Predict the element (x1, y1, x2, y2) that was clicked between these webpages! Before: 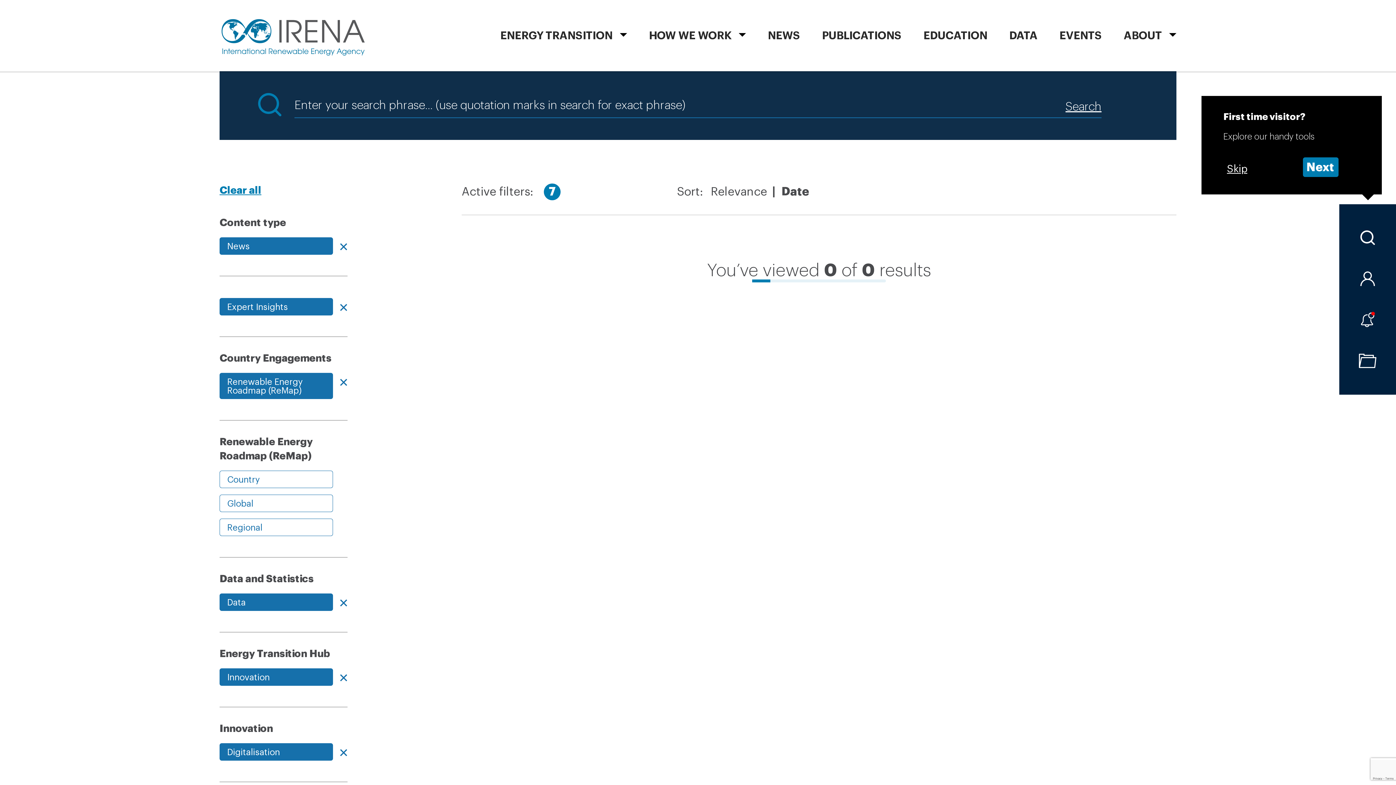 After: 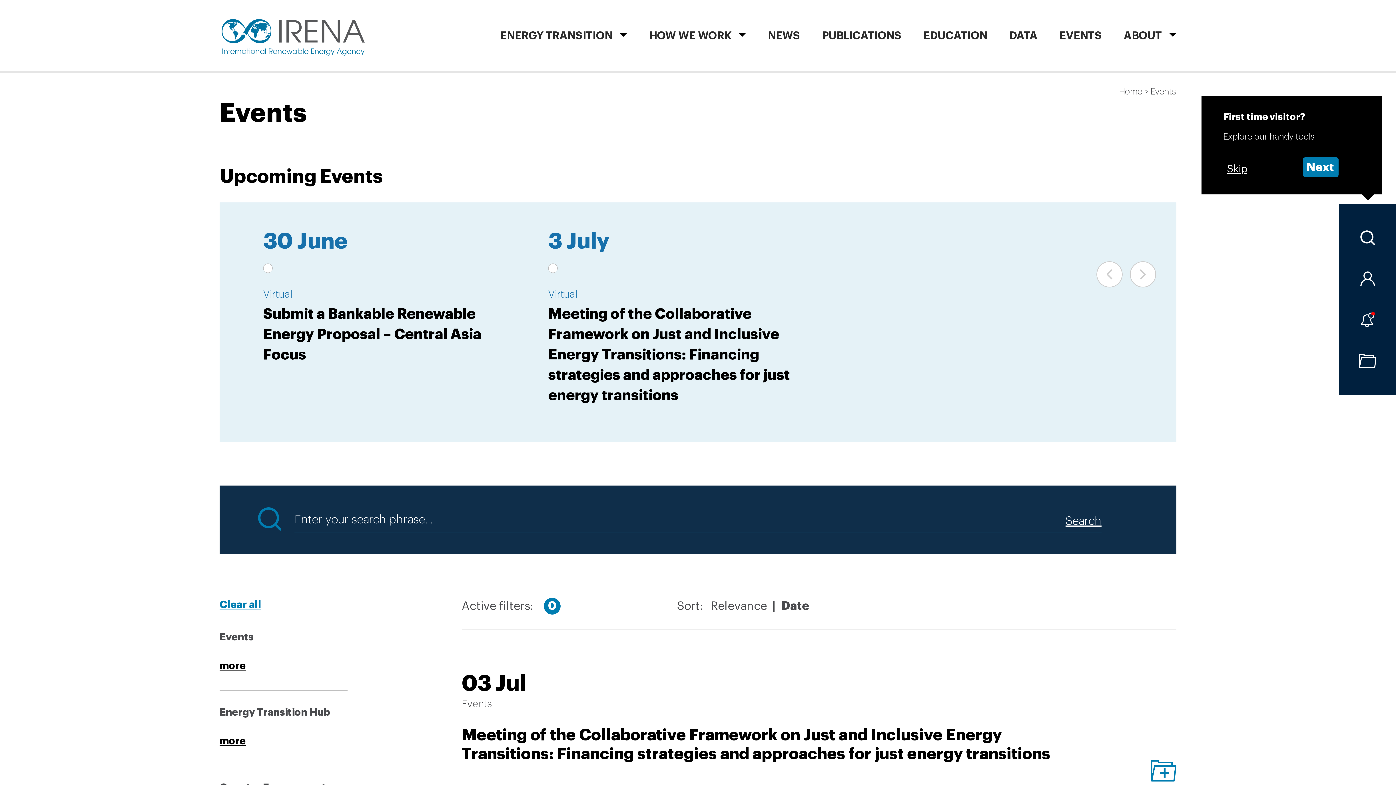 Action: label: EVENTS bbox: (1059, 2, 1102, 73)